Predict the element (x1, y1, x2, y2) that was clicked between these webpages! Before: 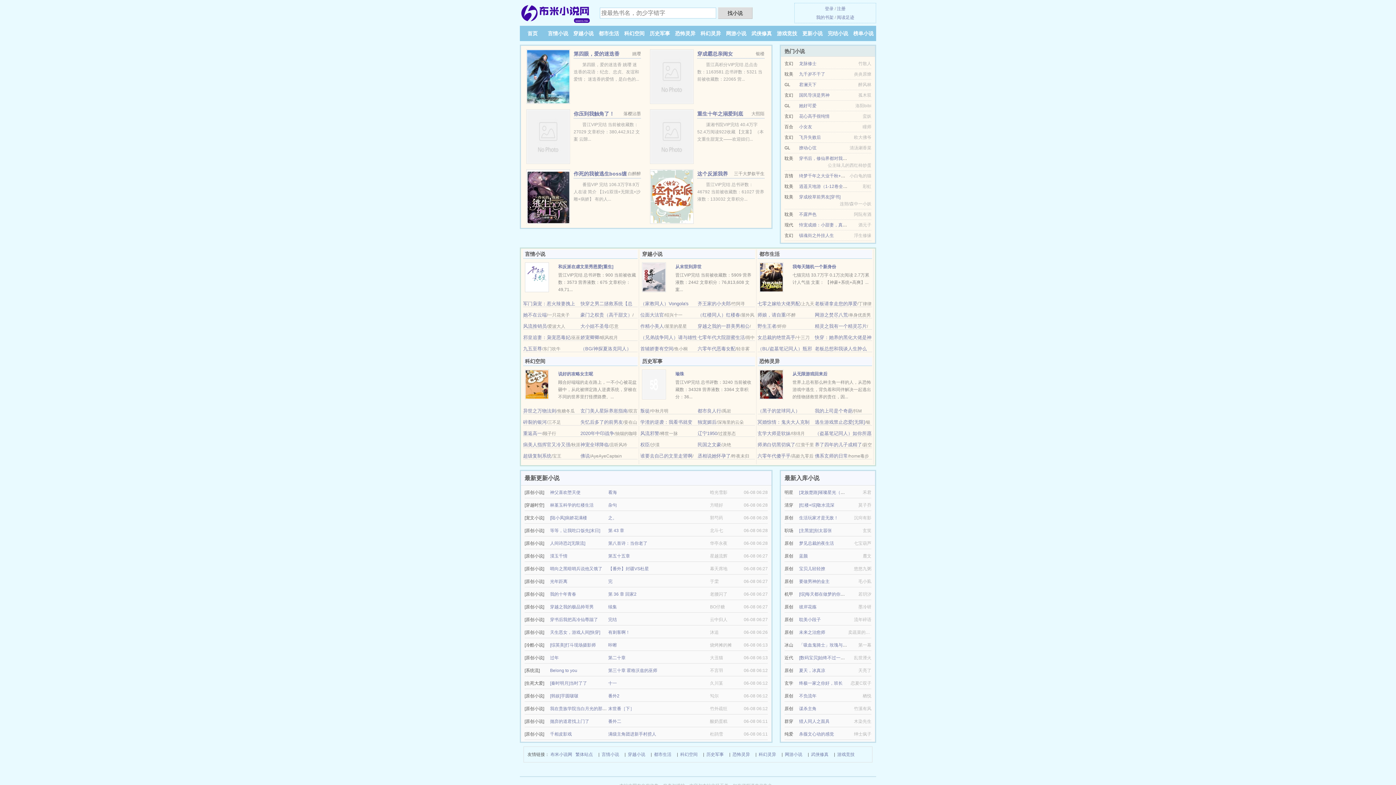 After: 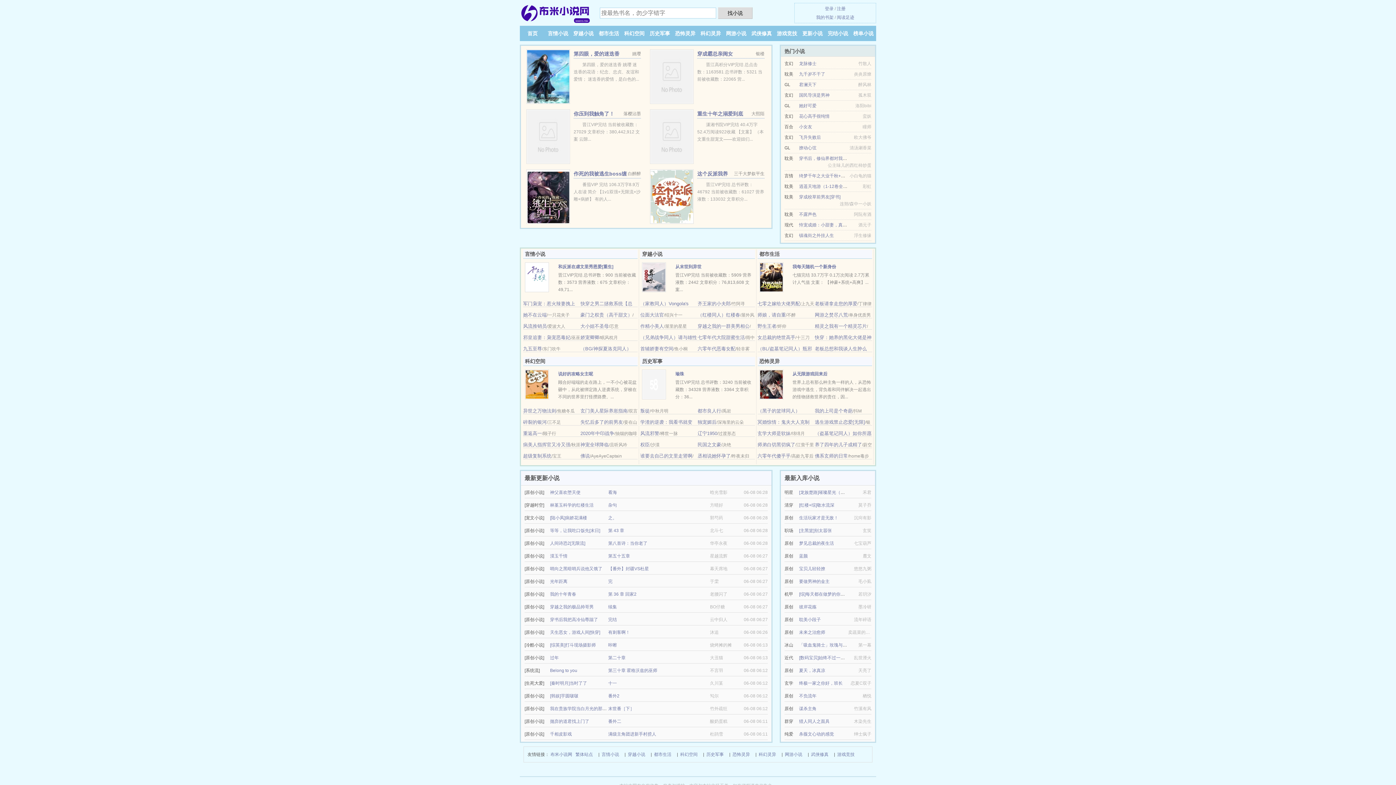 Action: label: 生活玩家才是无敌！ bbox: (799, 515, 838, 520)